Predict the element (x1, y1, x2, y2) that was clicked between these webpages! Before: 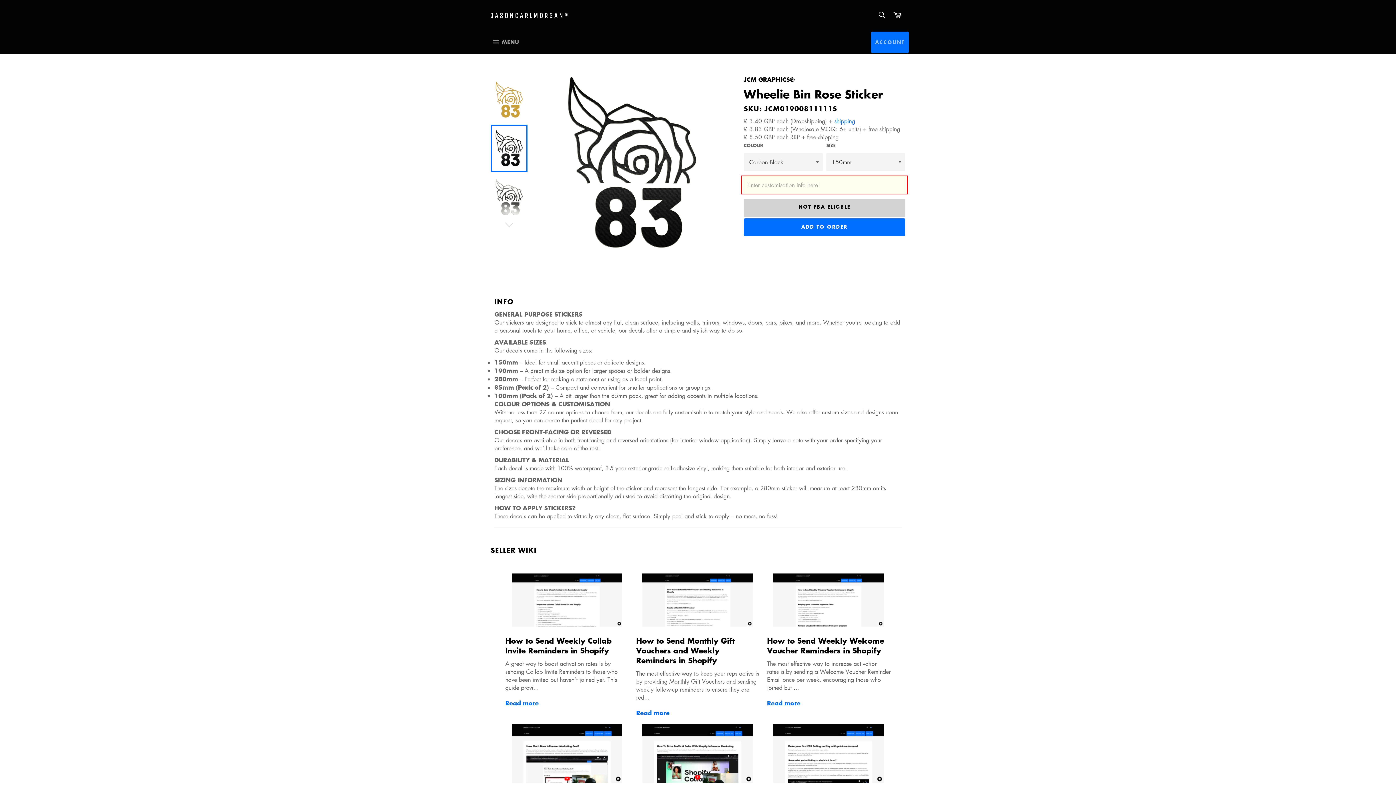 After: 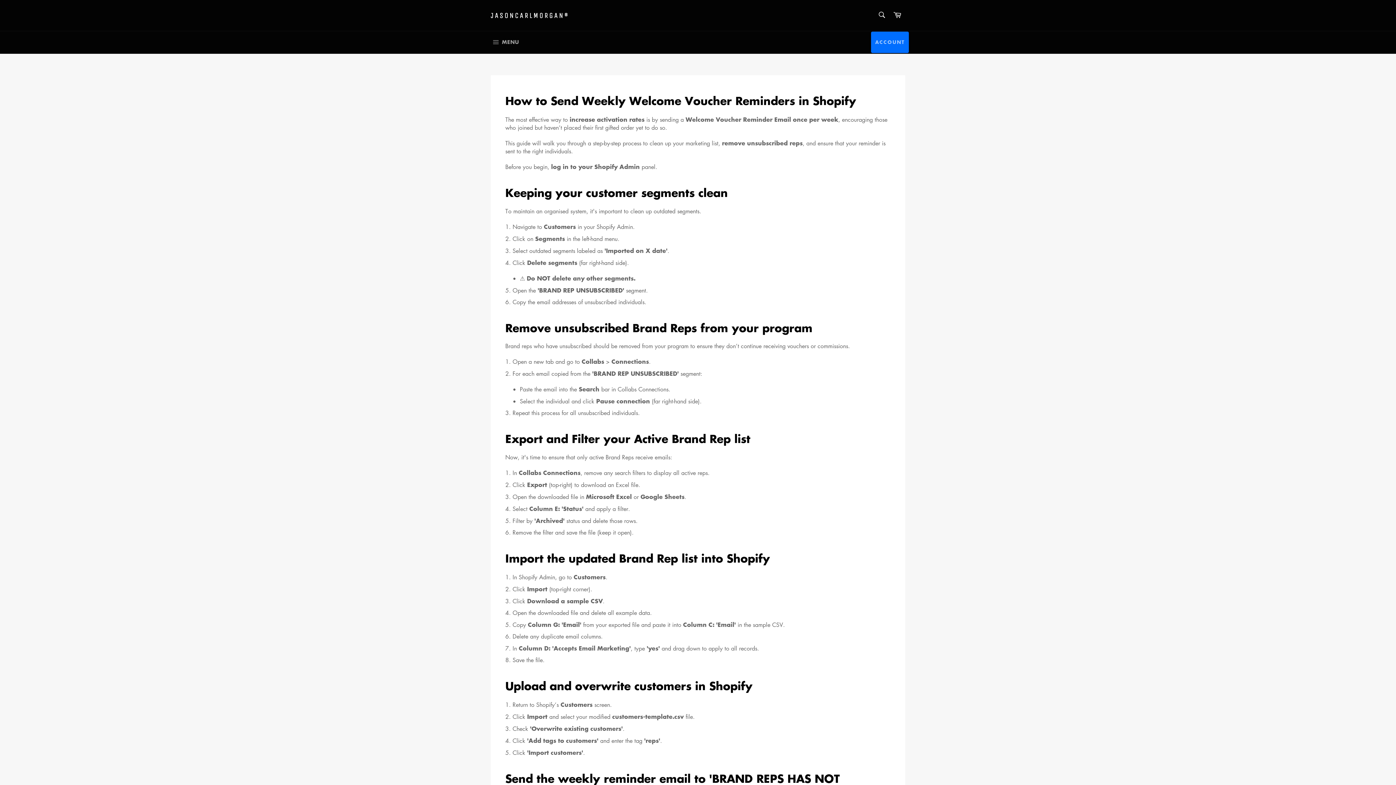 Action: bbox: (767, 635, 884, 655) label: How to Send Weekly Welcome Voucher Reminders in Shopify